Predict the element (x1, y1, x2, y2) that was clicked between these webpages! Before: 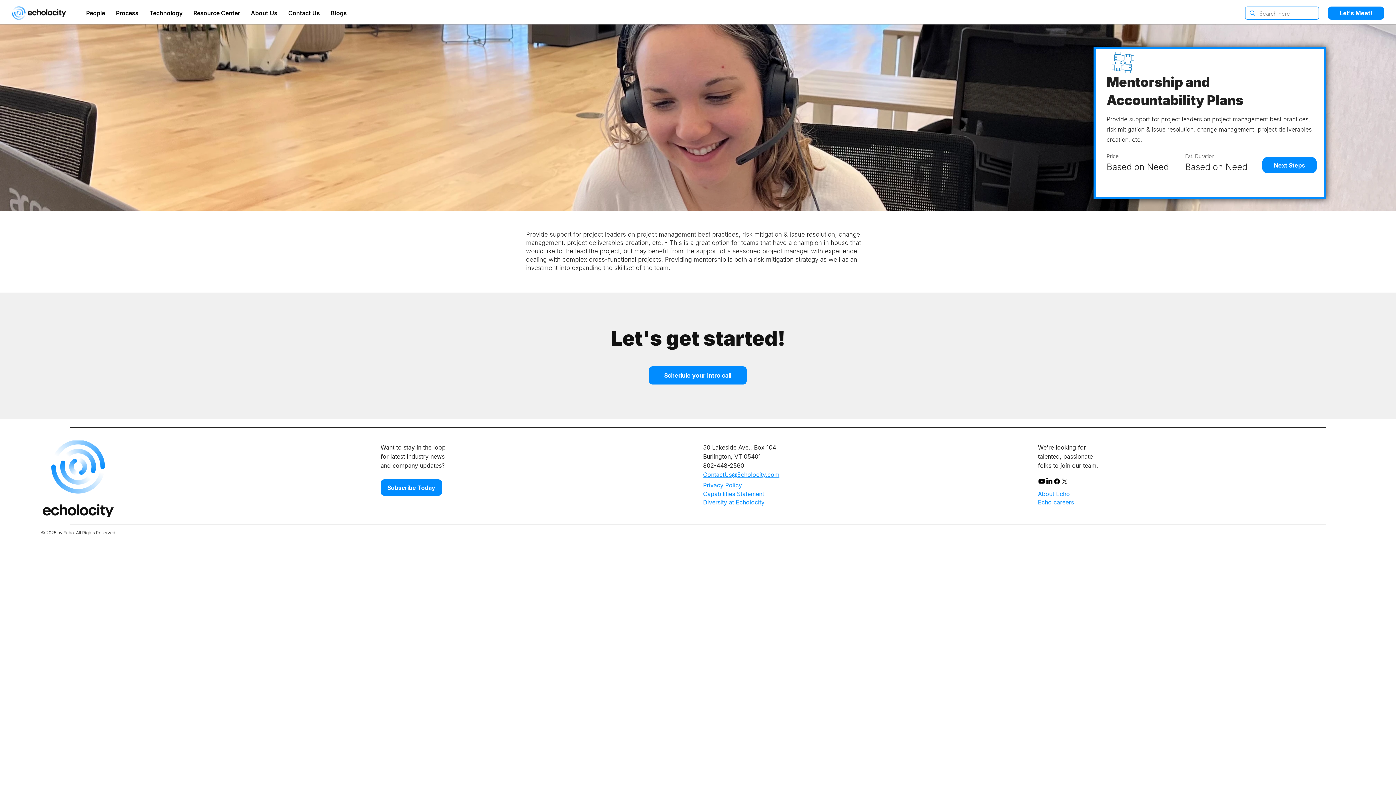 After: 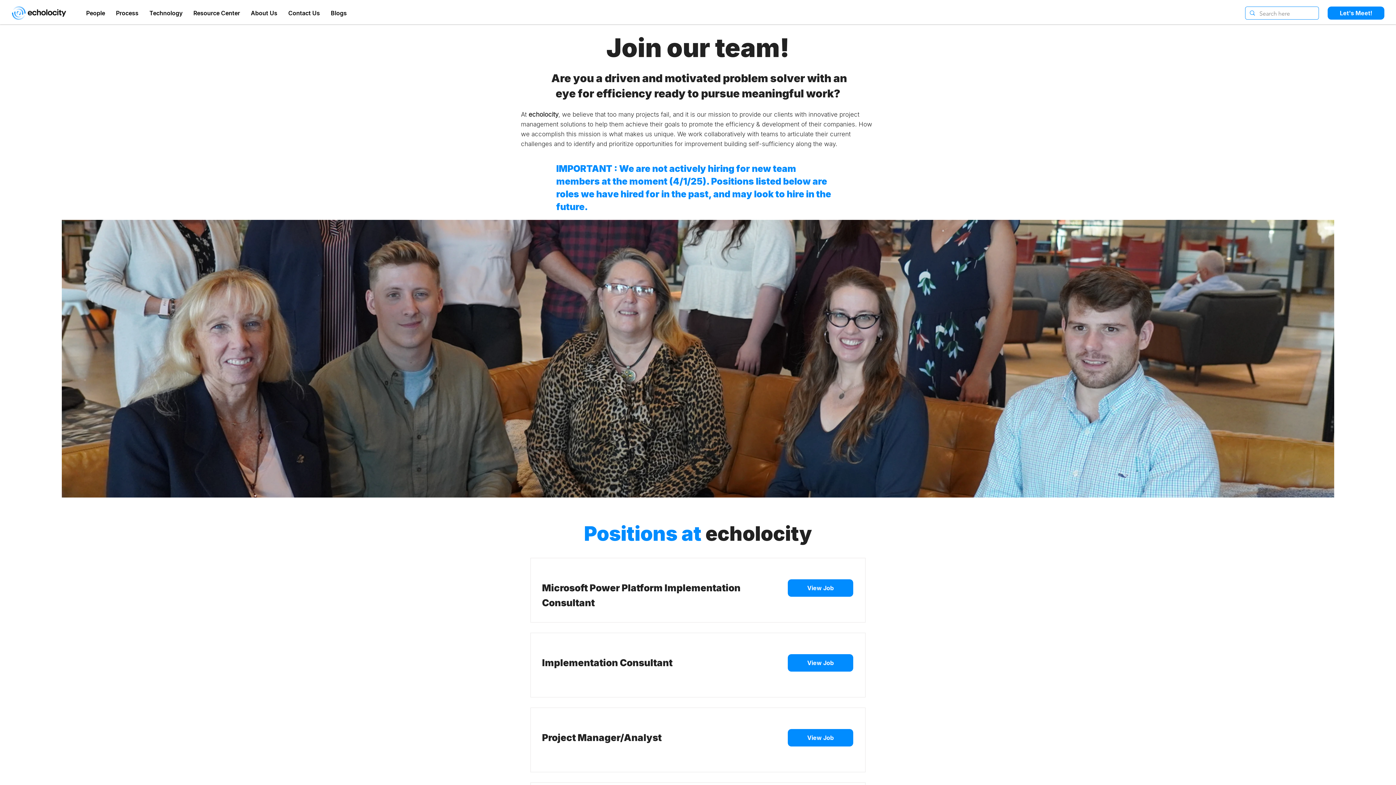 Action: bbox: (1038, 498, 1090, 506) label: Echo careers